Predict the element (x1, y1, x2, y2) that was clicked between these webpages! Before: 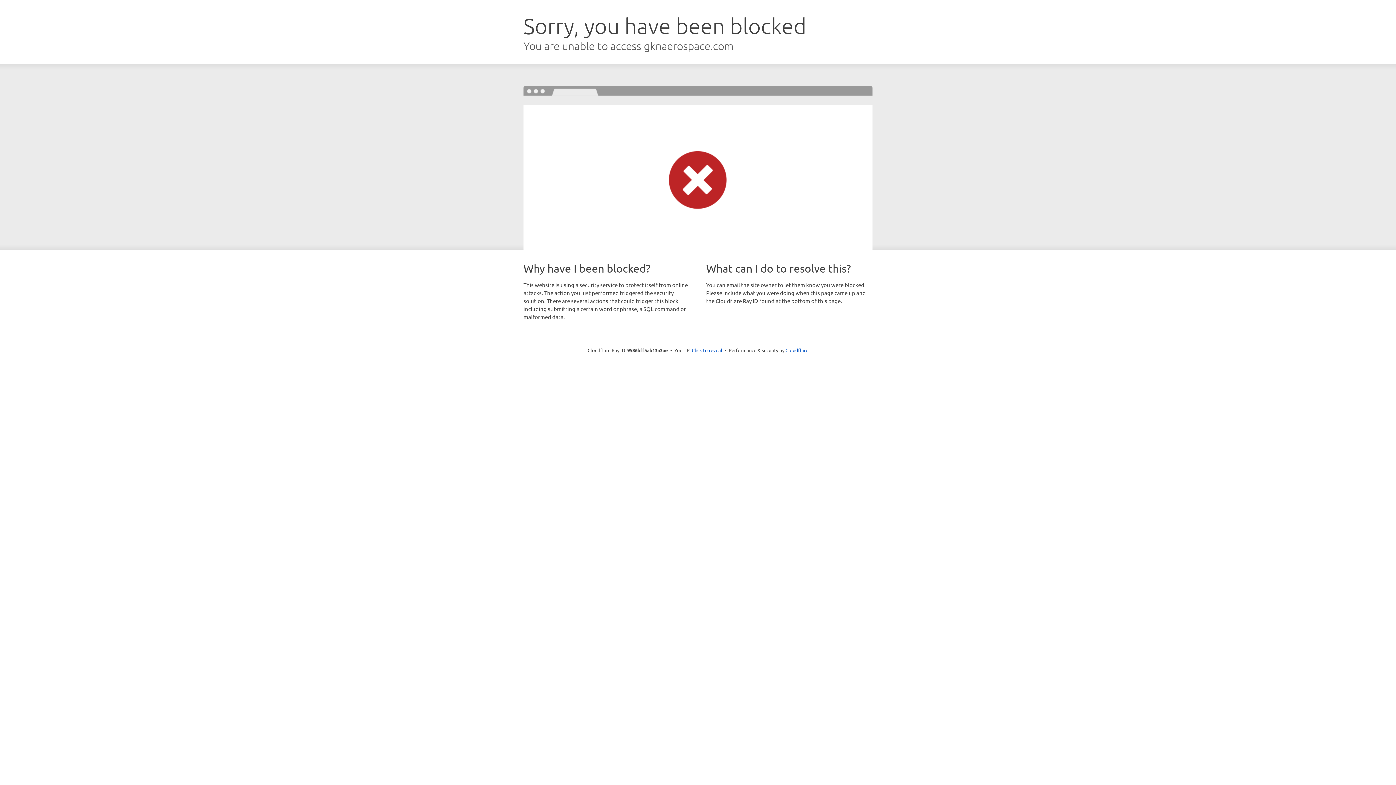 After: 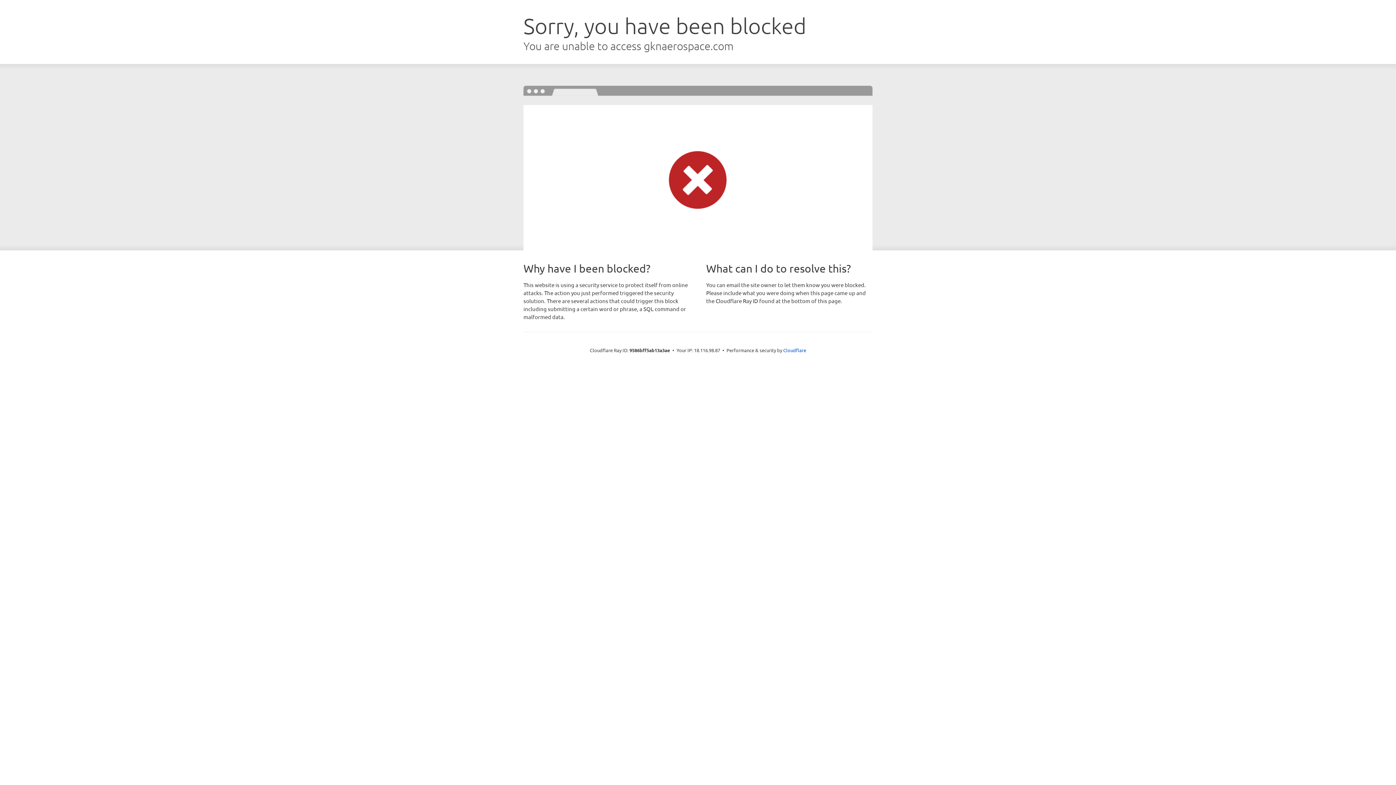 Action: bbox: (692, 346, 722, 353) label: Click to reveal